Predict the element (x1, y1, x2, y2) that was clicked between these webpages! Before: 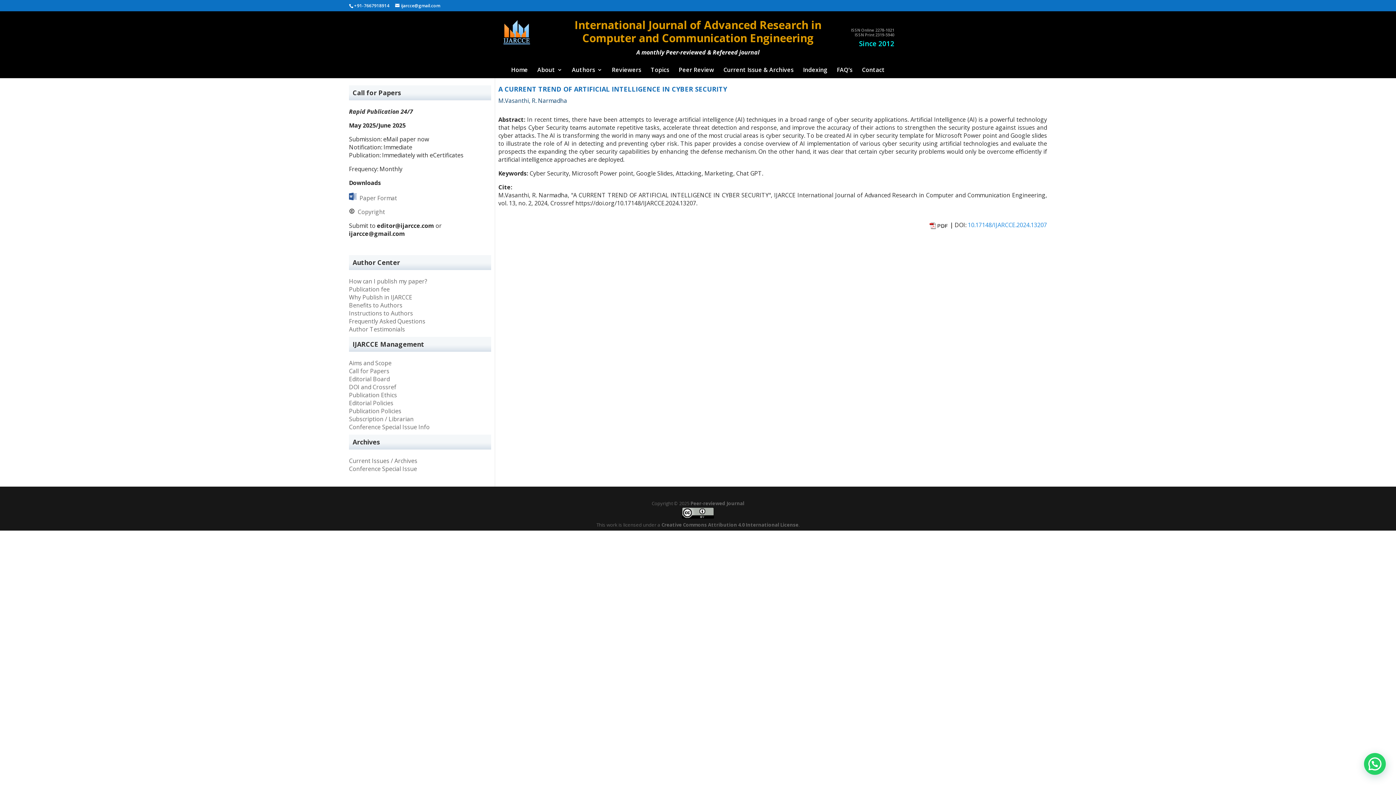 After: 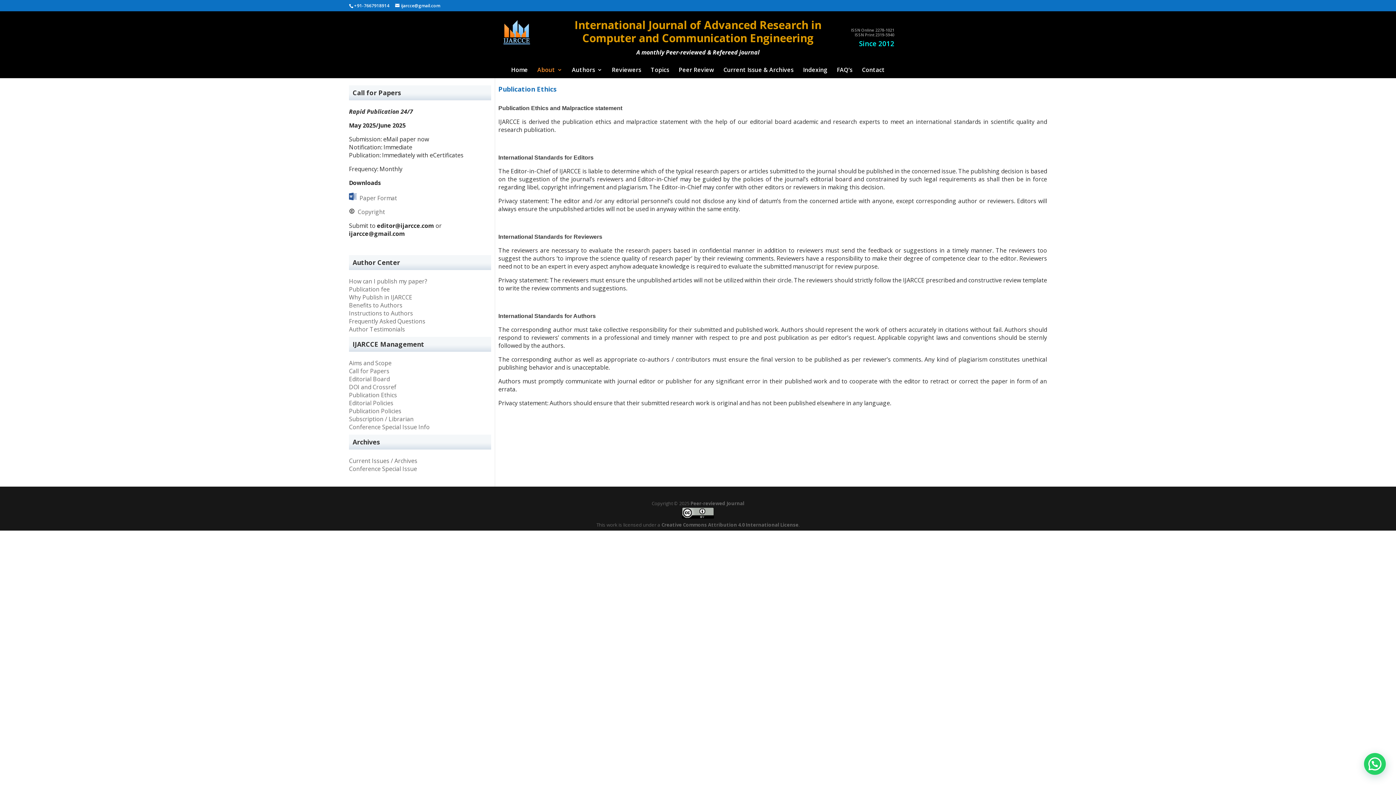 Action: label: Publication Ethics bbox: (349, 391, 397, 399)